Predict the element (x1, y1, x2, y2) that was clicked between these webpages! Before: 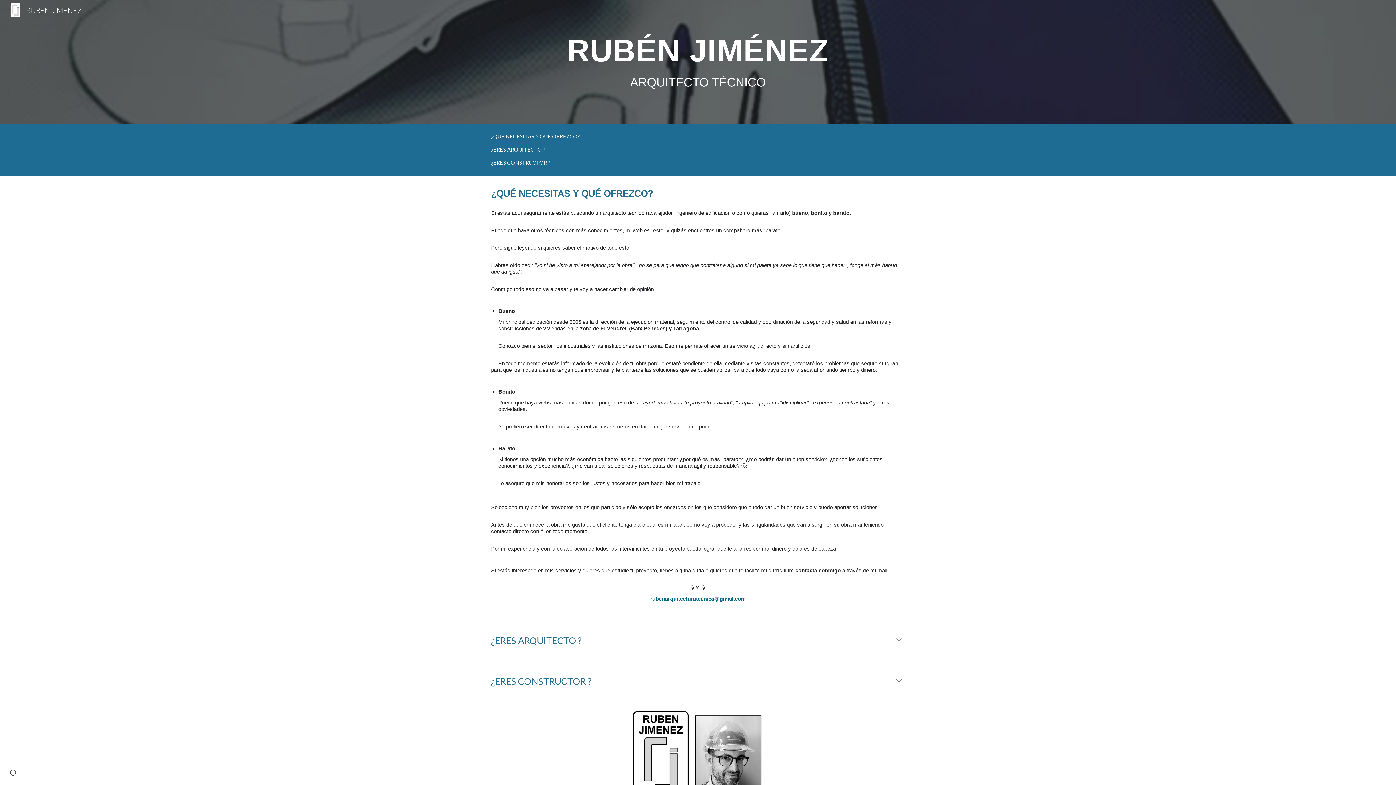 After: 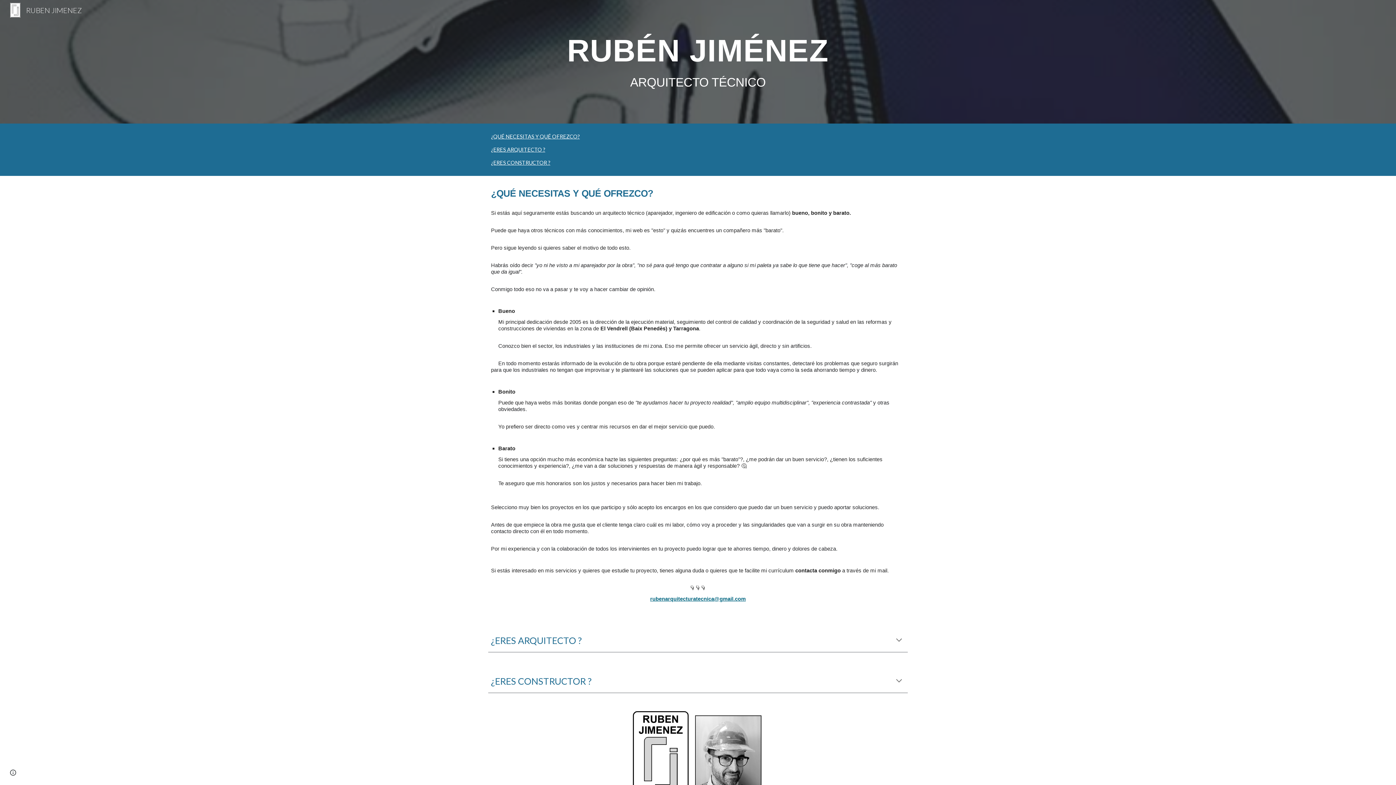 Action: bbox: (650, 596, 746, 602) label: rubenarquitecturatecnica@gmail.com